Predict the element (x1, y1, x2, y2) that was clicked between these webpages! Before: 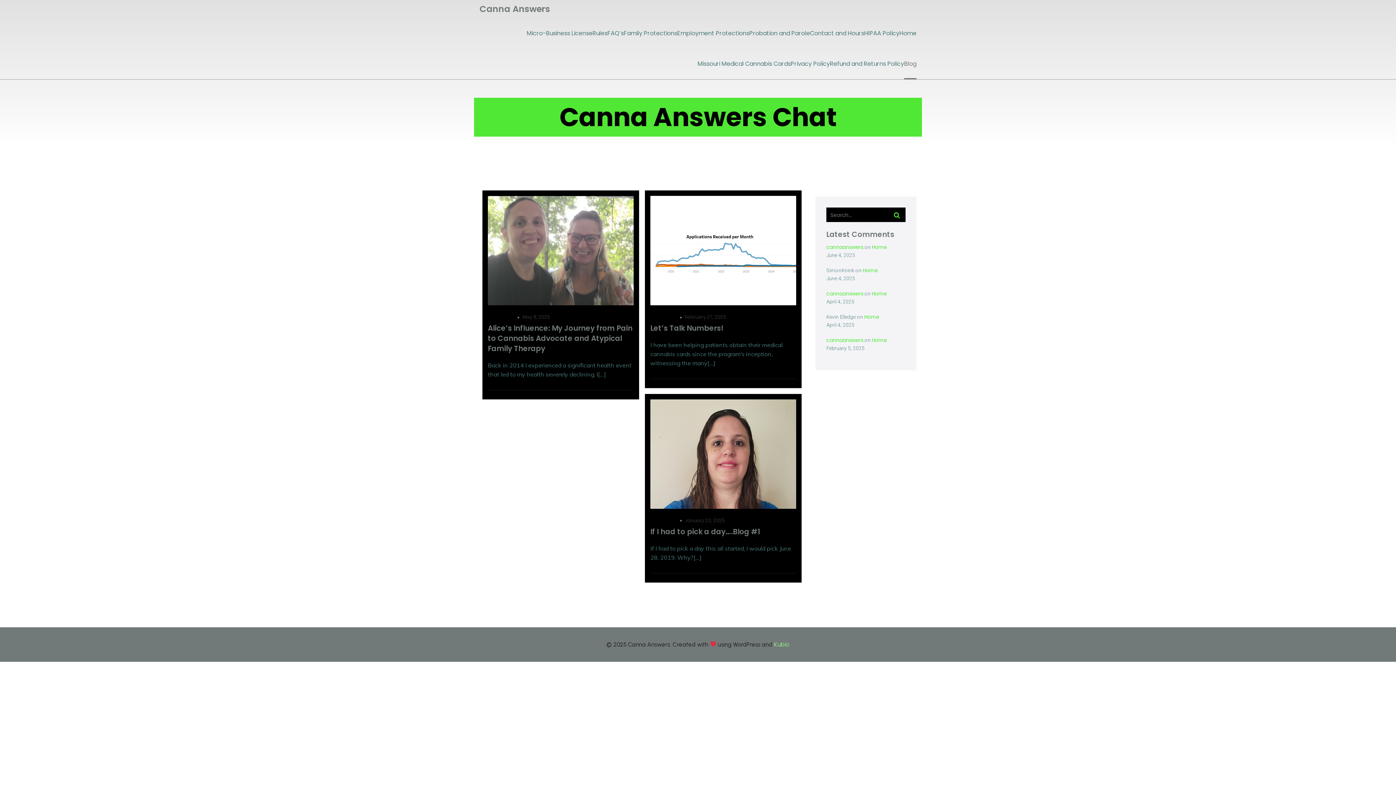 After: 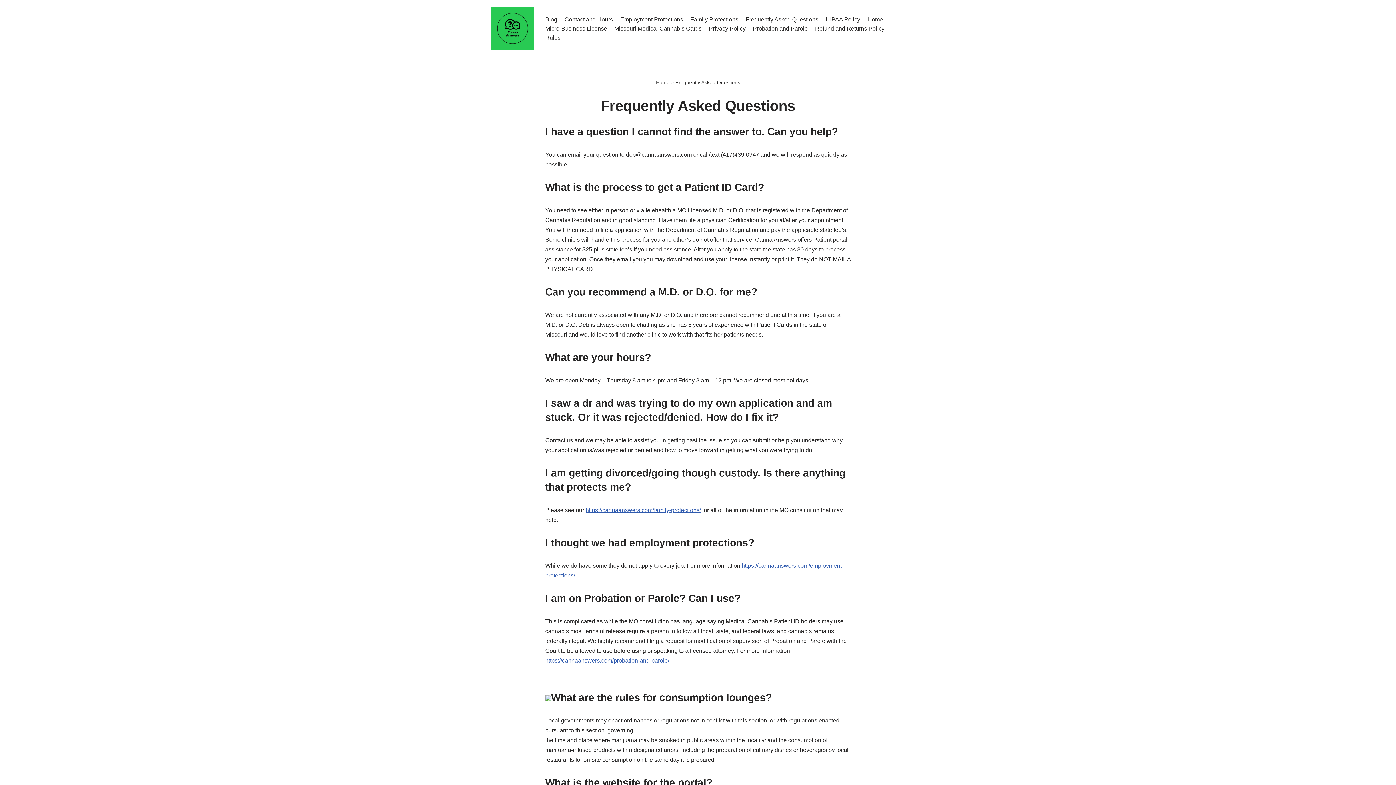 Action: label: FAQ’s bbox: (607, 18, 624, 48)